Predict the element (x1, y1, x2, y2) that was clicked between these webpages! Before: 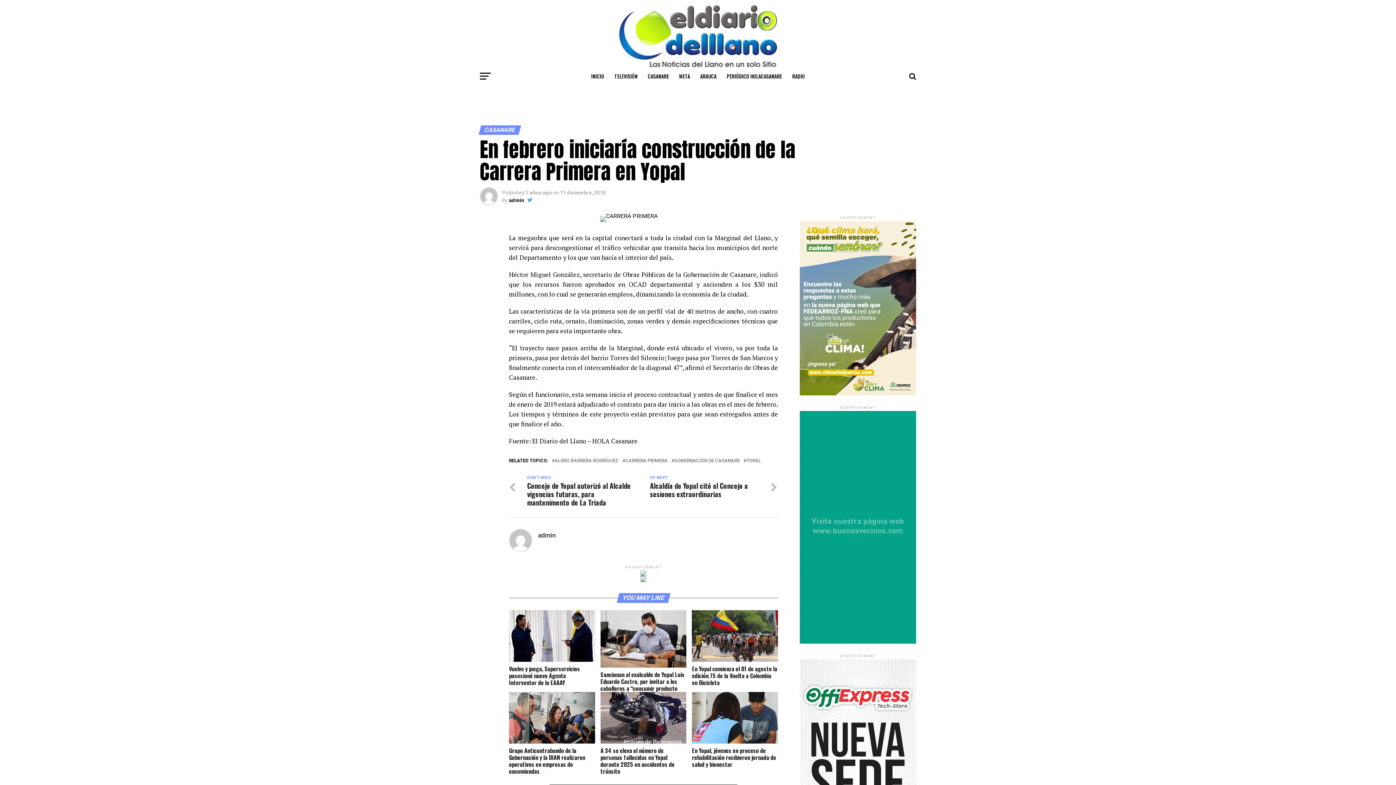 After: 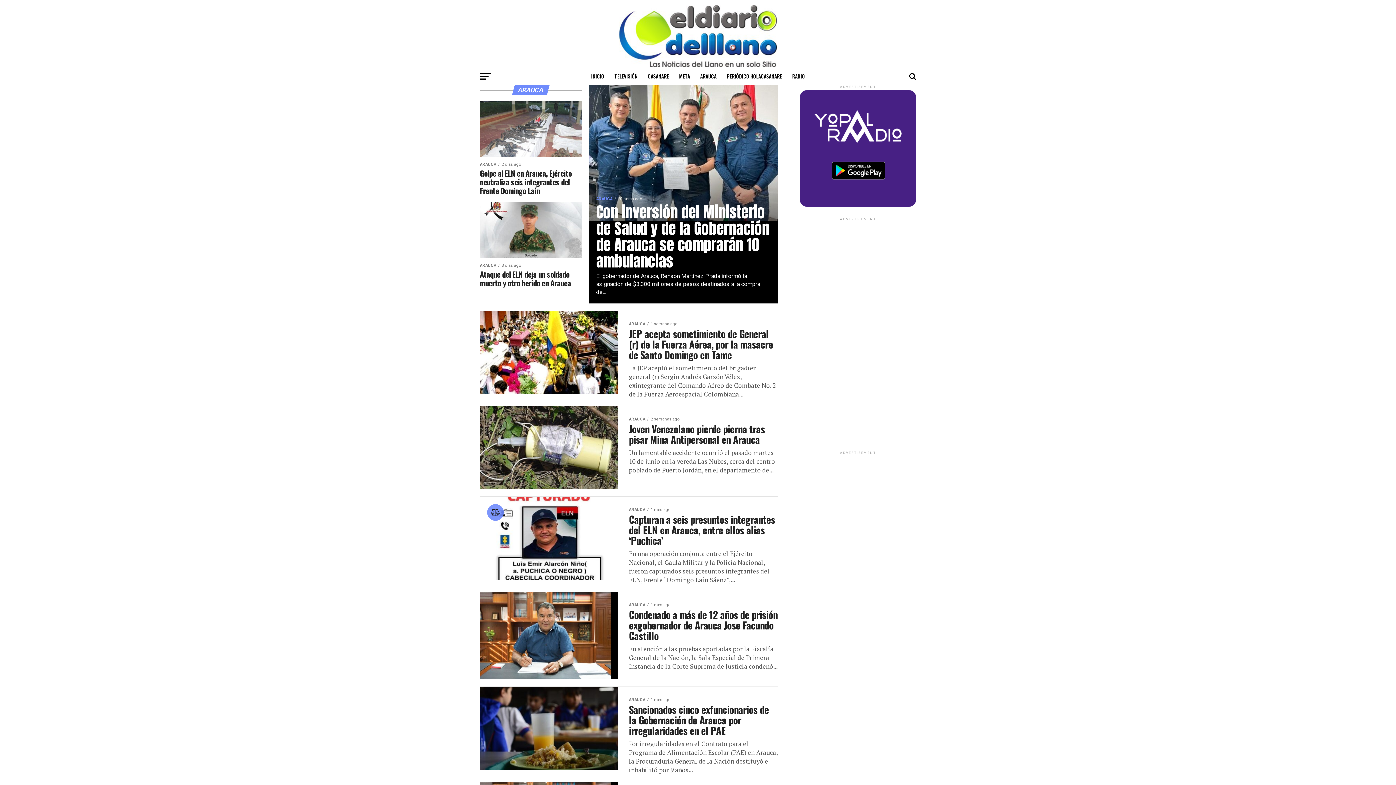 Action: bbox: (696, 67, 721, 85) label: ARAUCA